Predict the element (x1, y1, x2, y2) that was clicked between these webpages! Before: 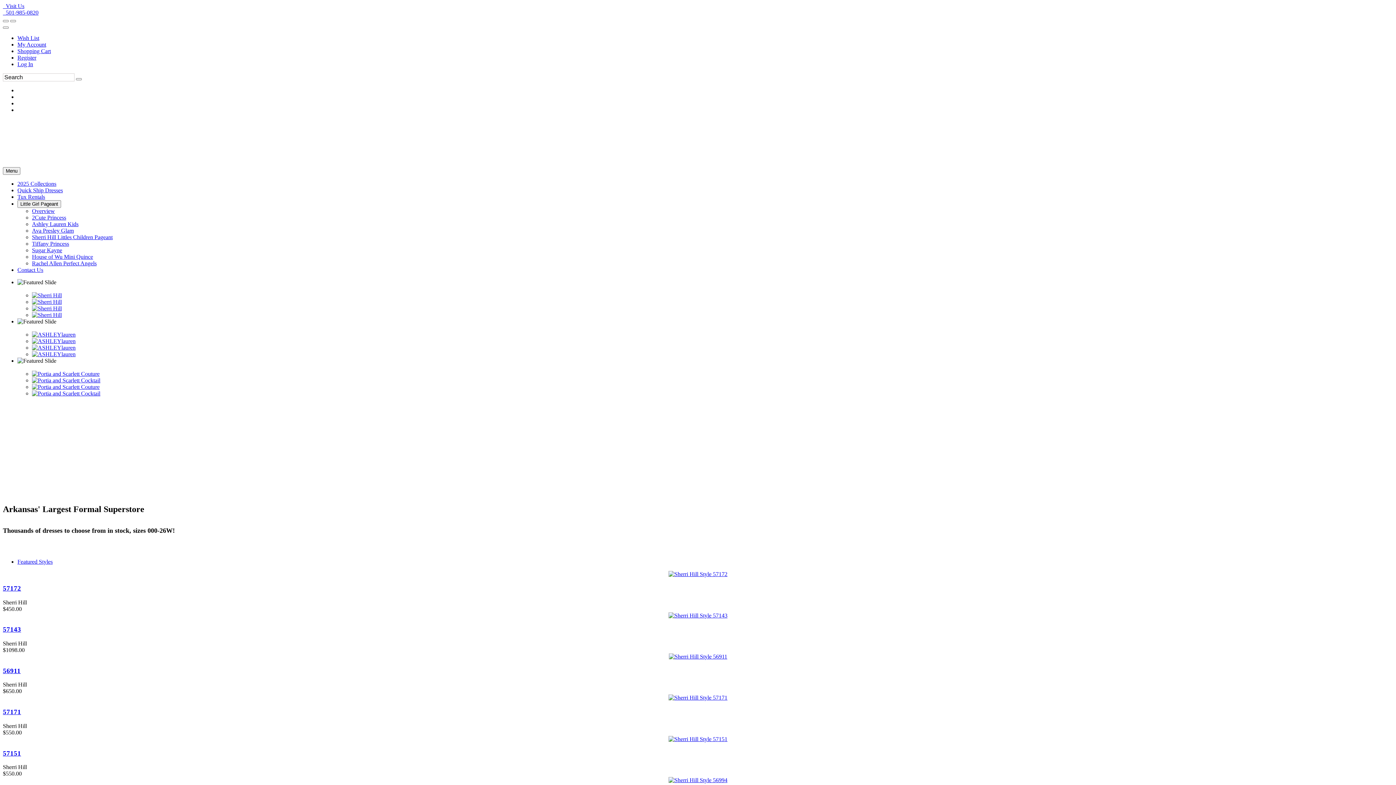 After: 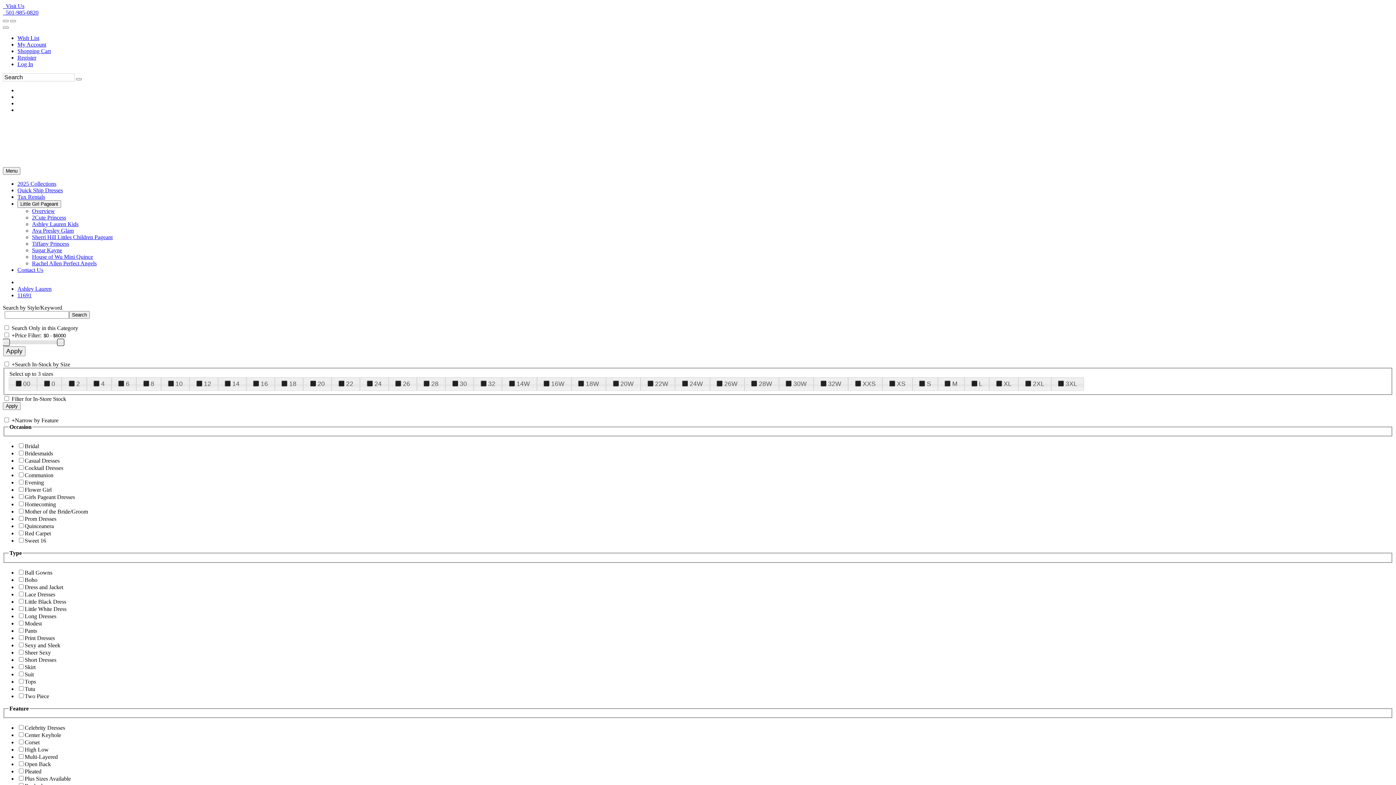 Action: bbox: (32, 331, 75, 337)